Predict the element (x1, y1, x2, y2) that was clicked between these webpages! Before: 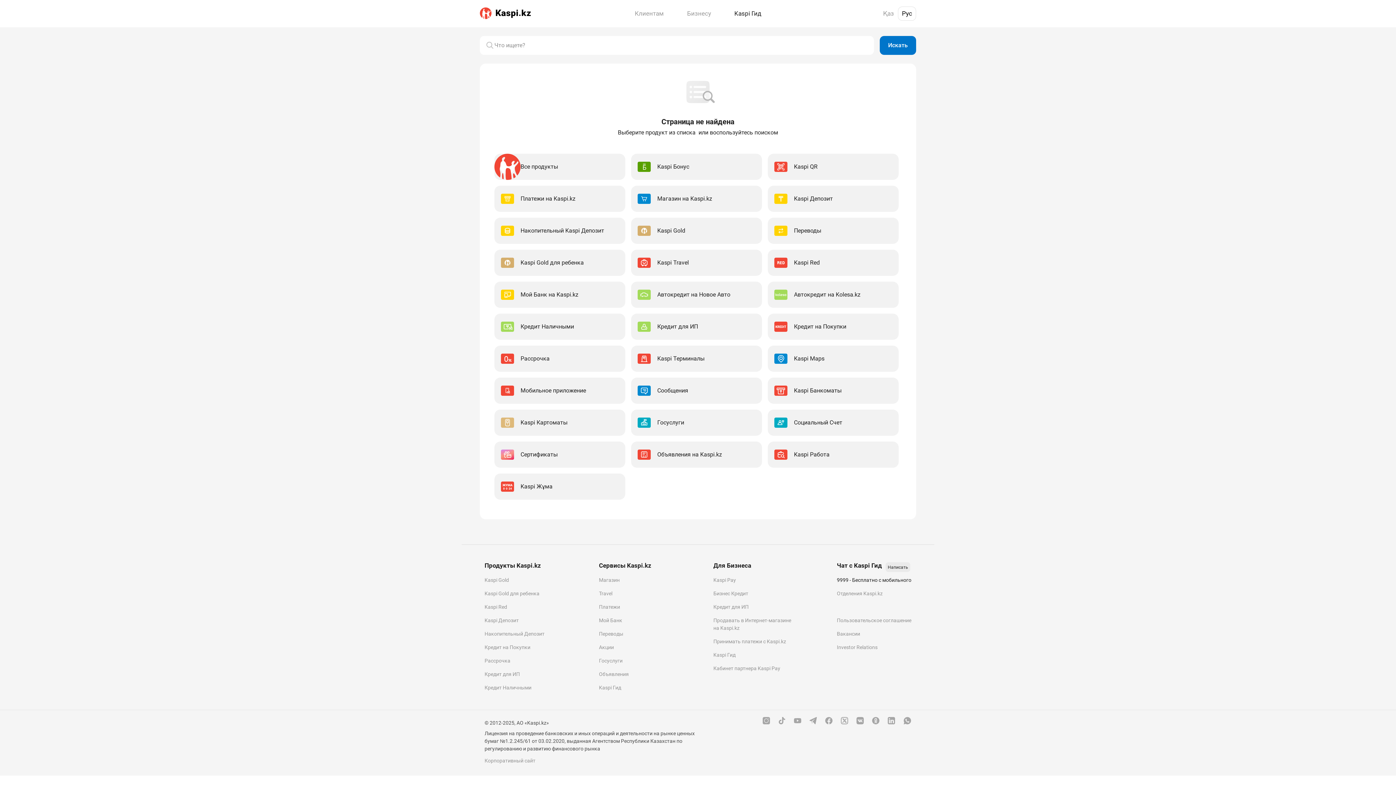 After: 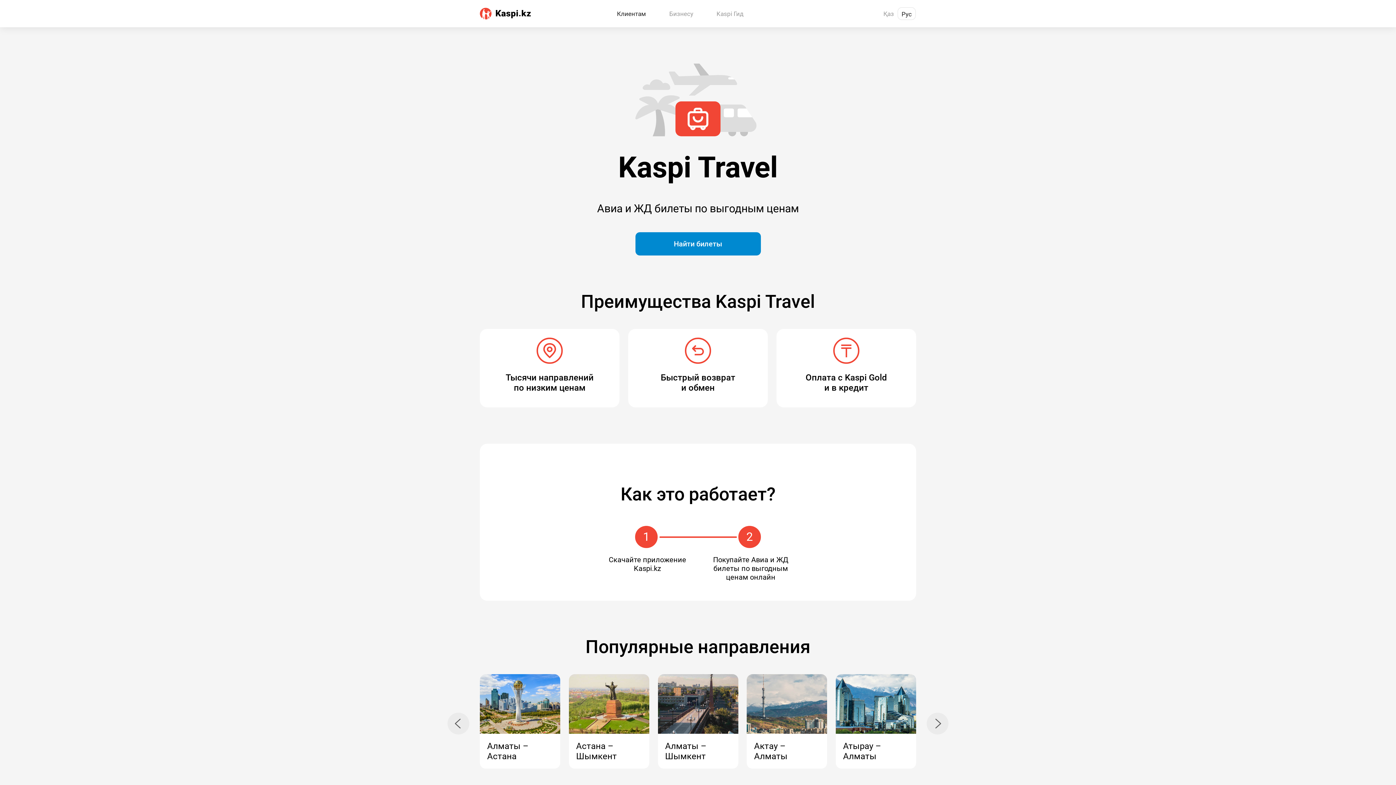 Action: bbox: (599, 590, 668, 597) label: Travel